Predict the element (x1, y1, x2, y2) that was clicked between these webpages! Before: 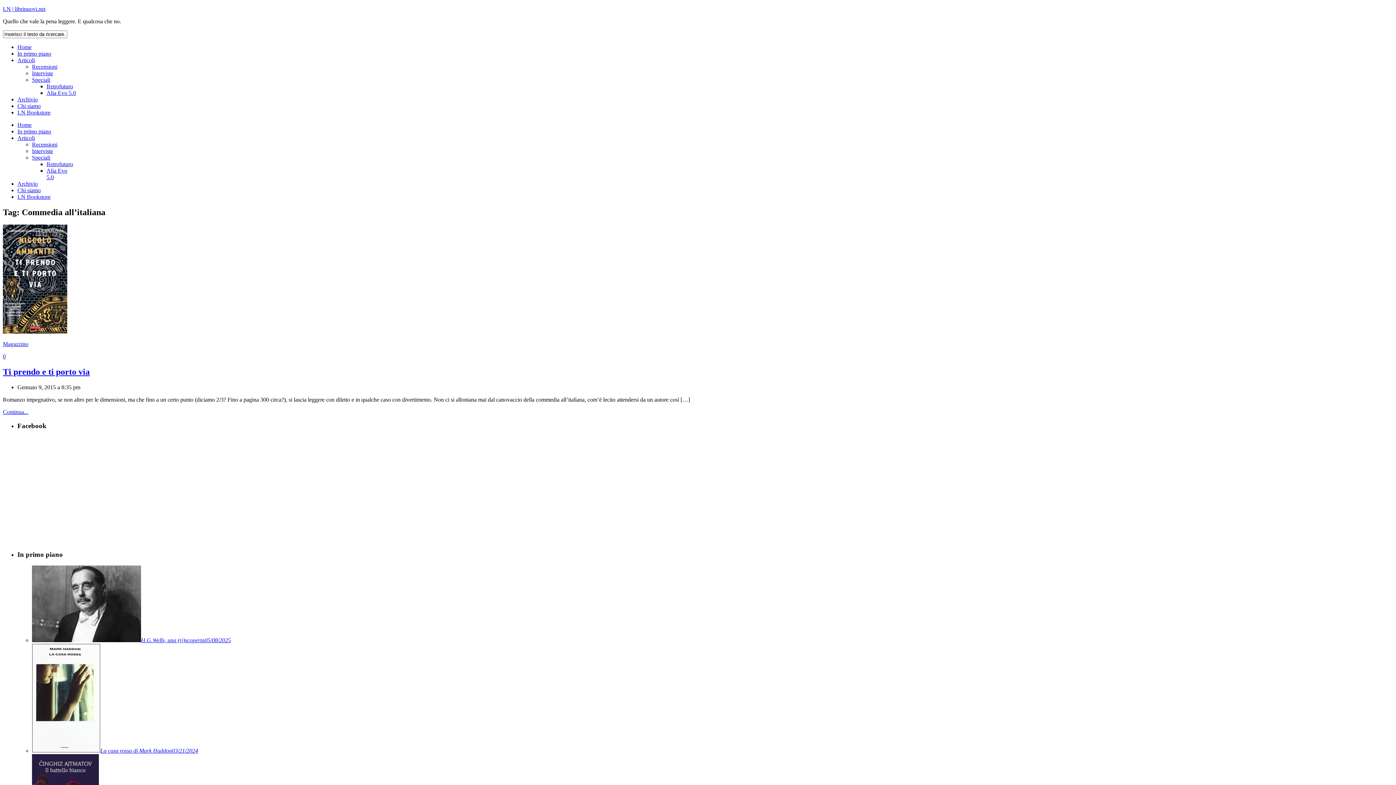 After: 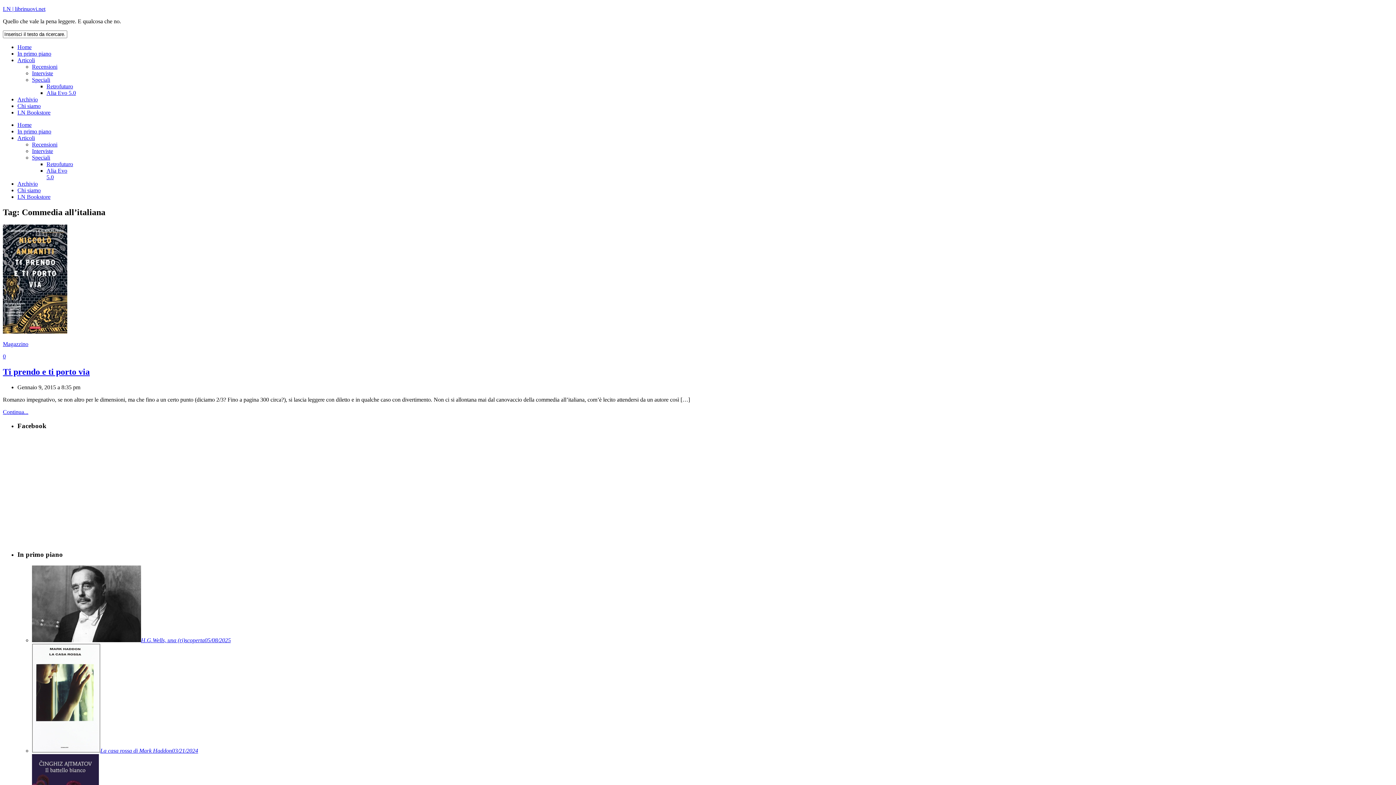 Action: label: Articoli bbox: (17, 57, 34, 63)